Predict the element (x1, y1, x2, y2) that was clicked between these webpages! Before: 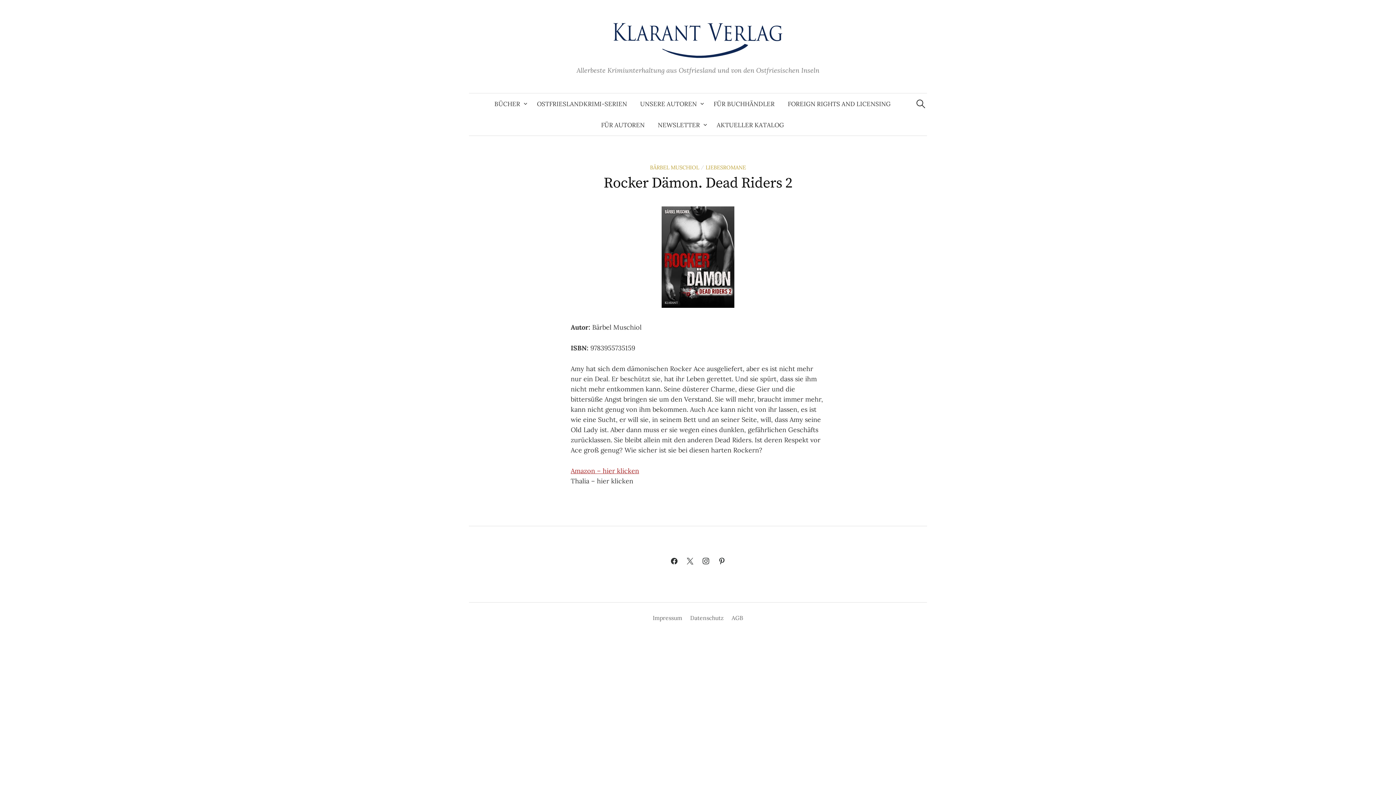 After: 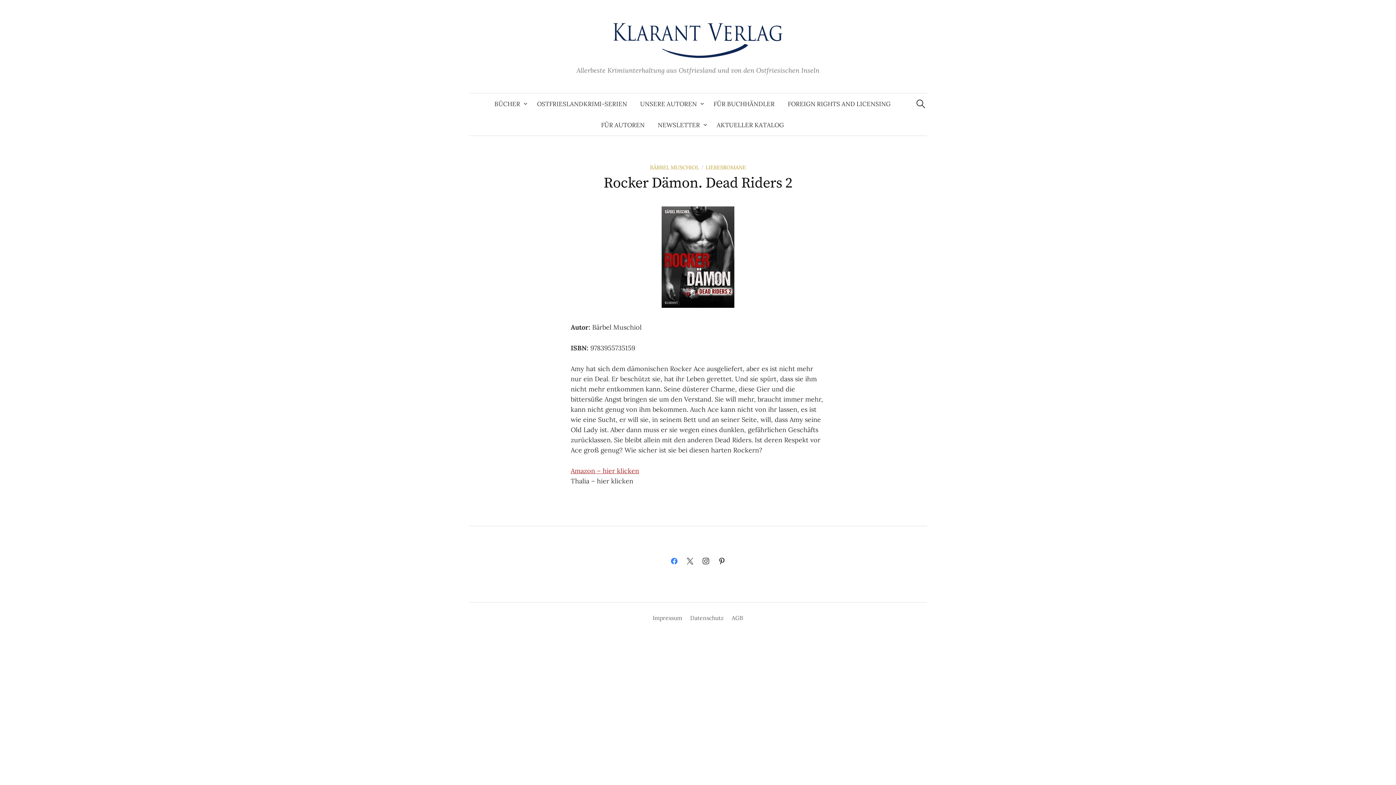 Action: bbox: (666, 553, 682, 569)